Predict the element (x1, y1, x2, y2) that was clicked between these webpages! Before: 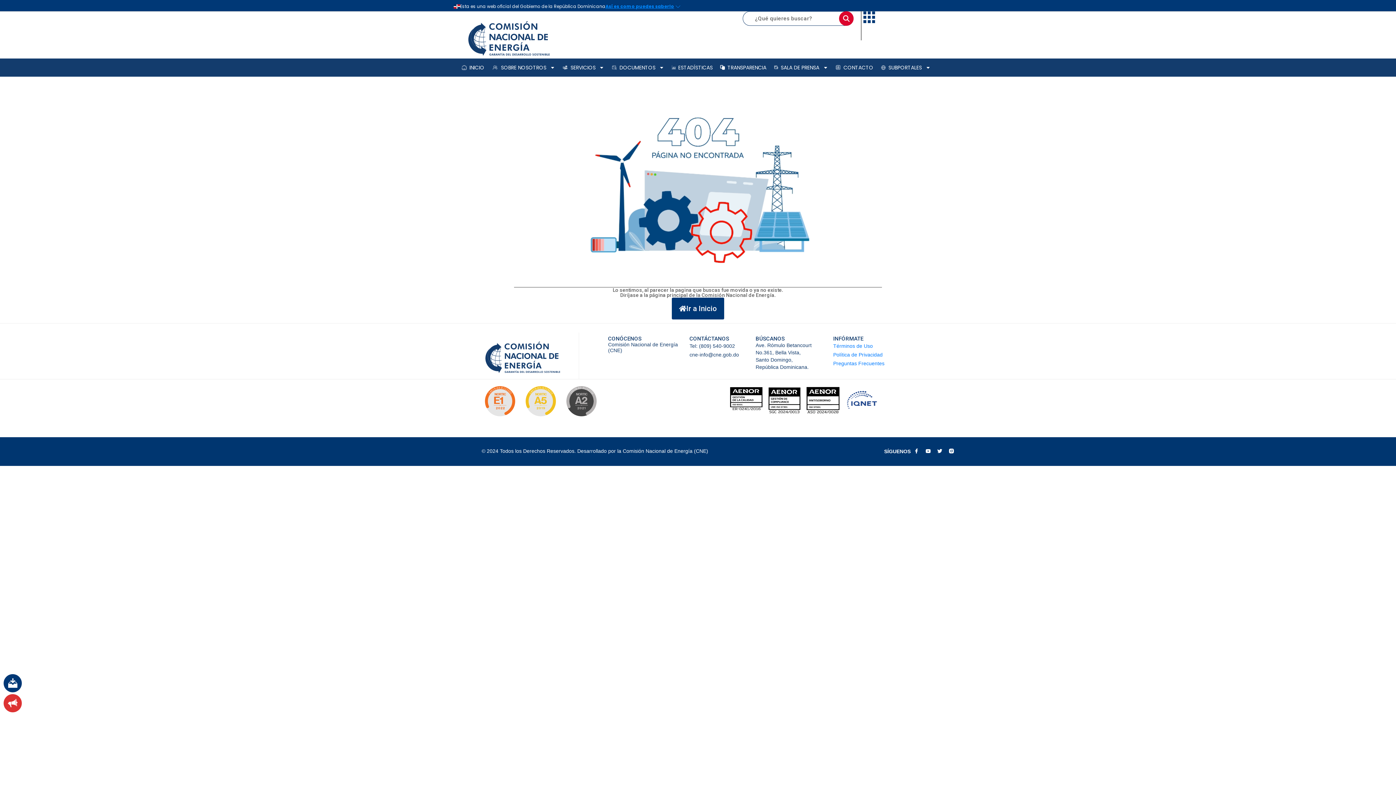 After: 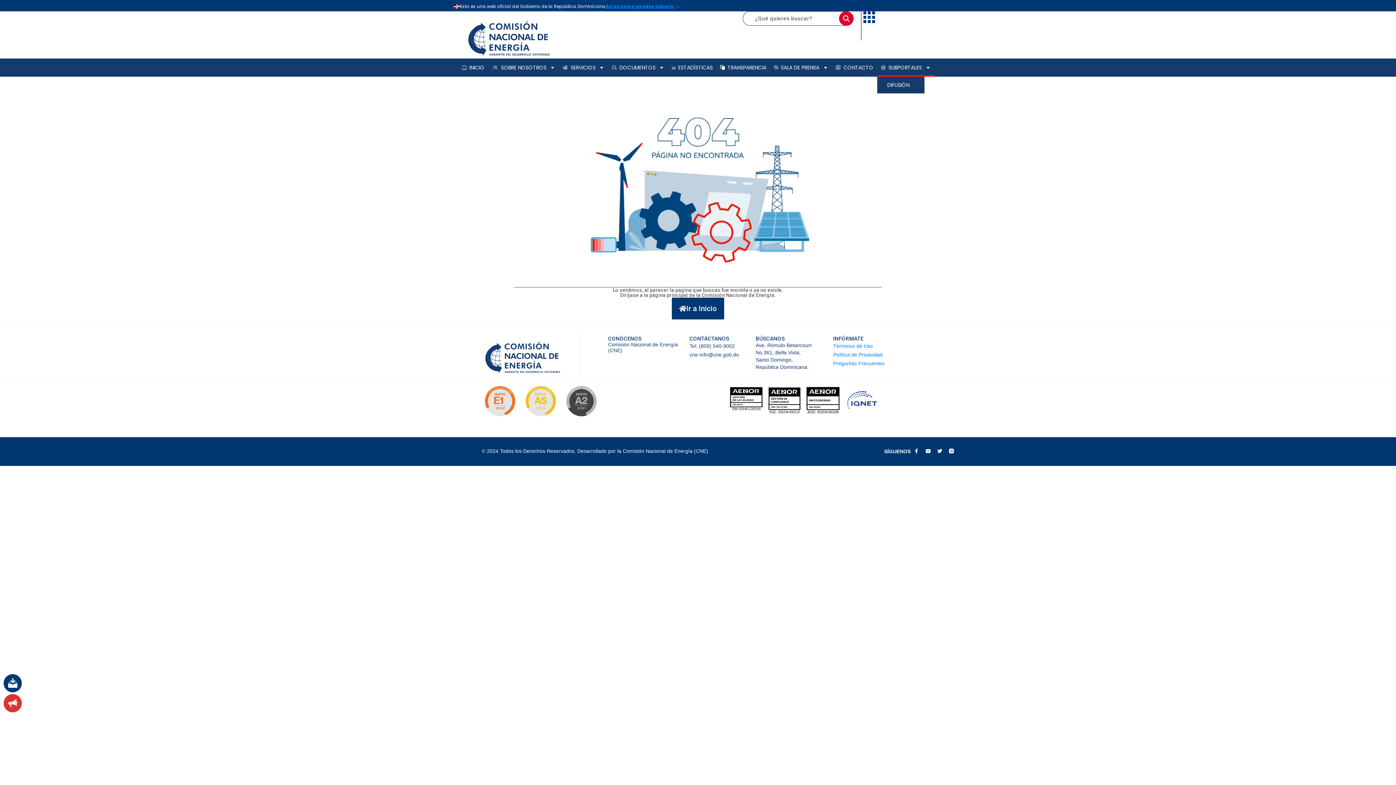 Action: label: SUBPORTALES bbox: (877, 58, 934, 76)